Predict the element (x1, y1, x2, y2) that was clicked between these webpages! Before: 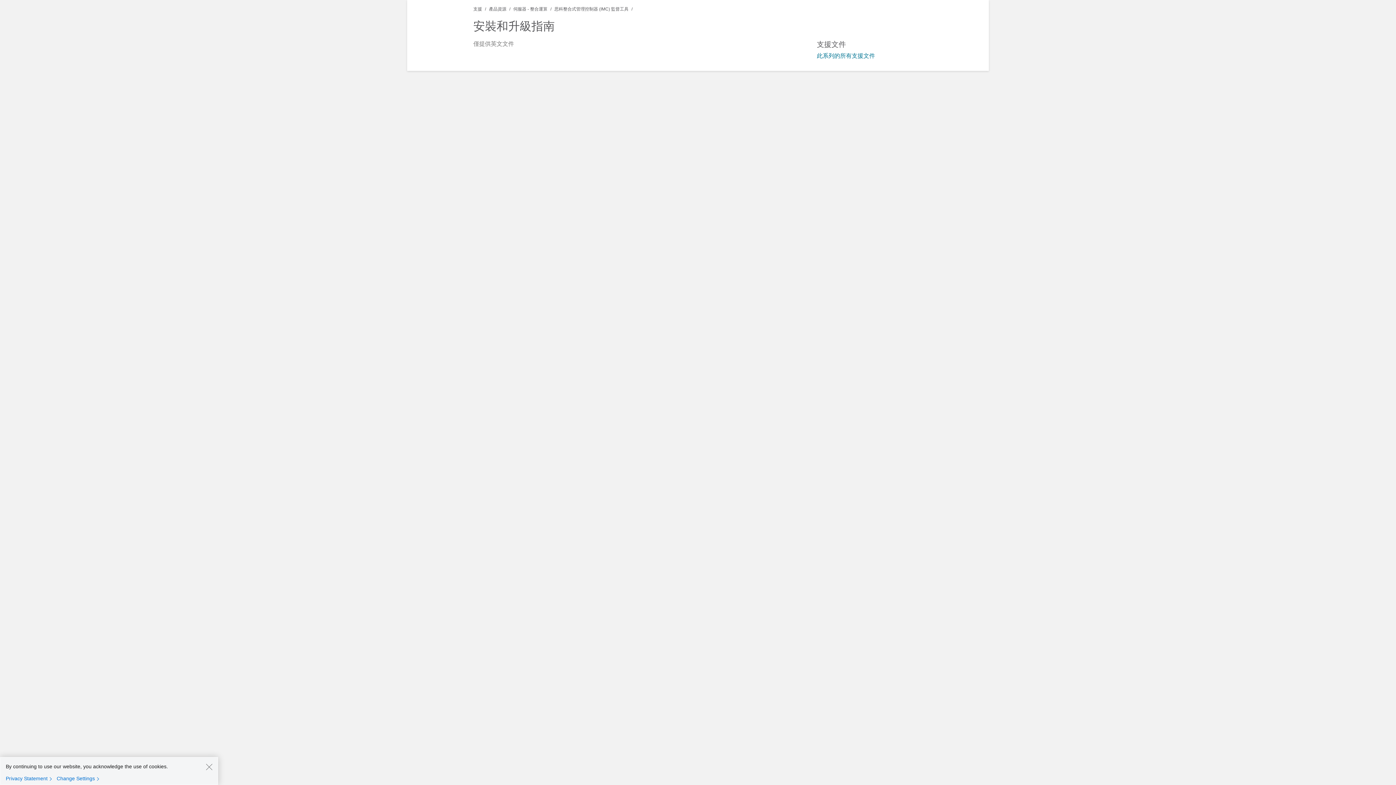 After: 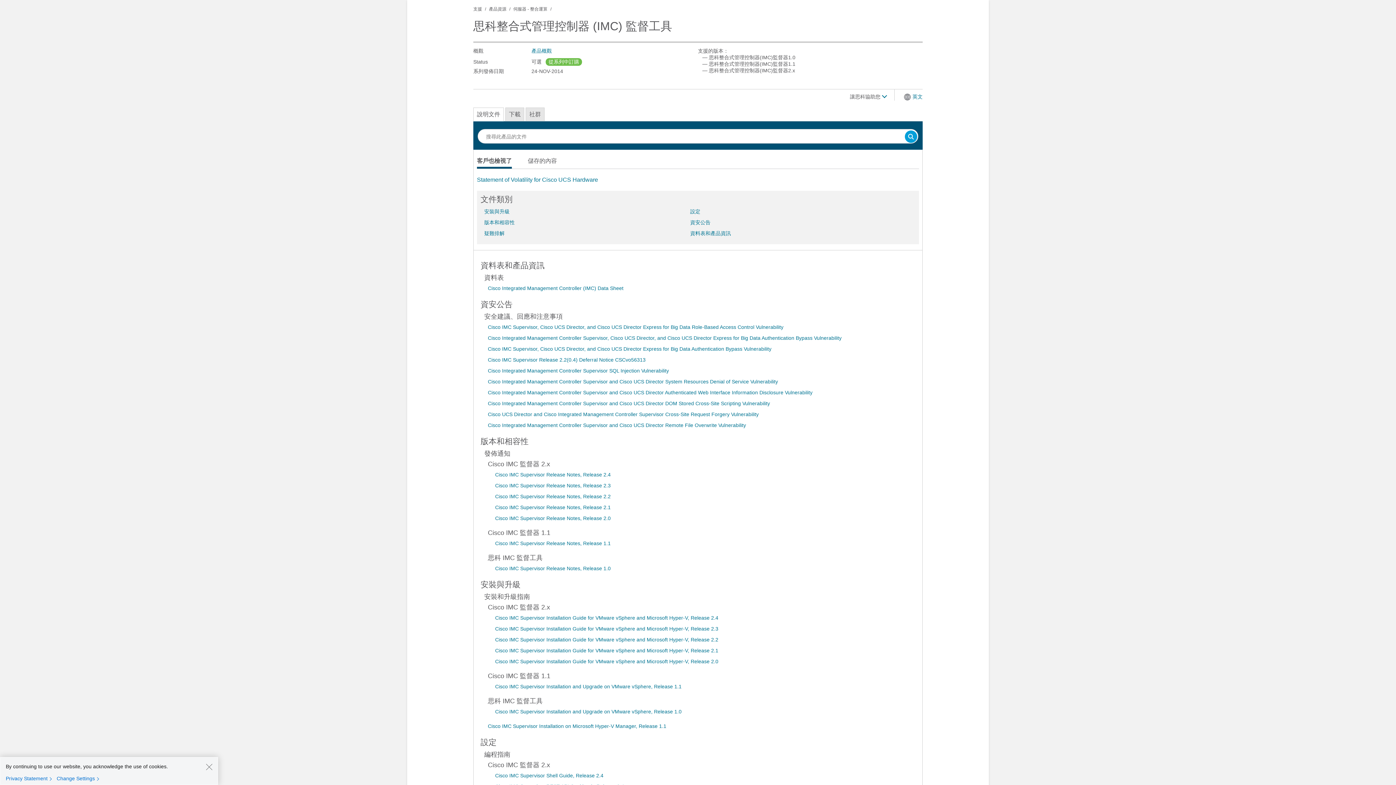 Action: bbox: (554, 6, 628, 11) label: 思科整合式管理控制器 (IMC) 監督工具